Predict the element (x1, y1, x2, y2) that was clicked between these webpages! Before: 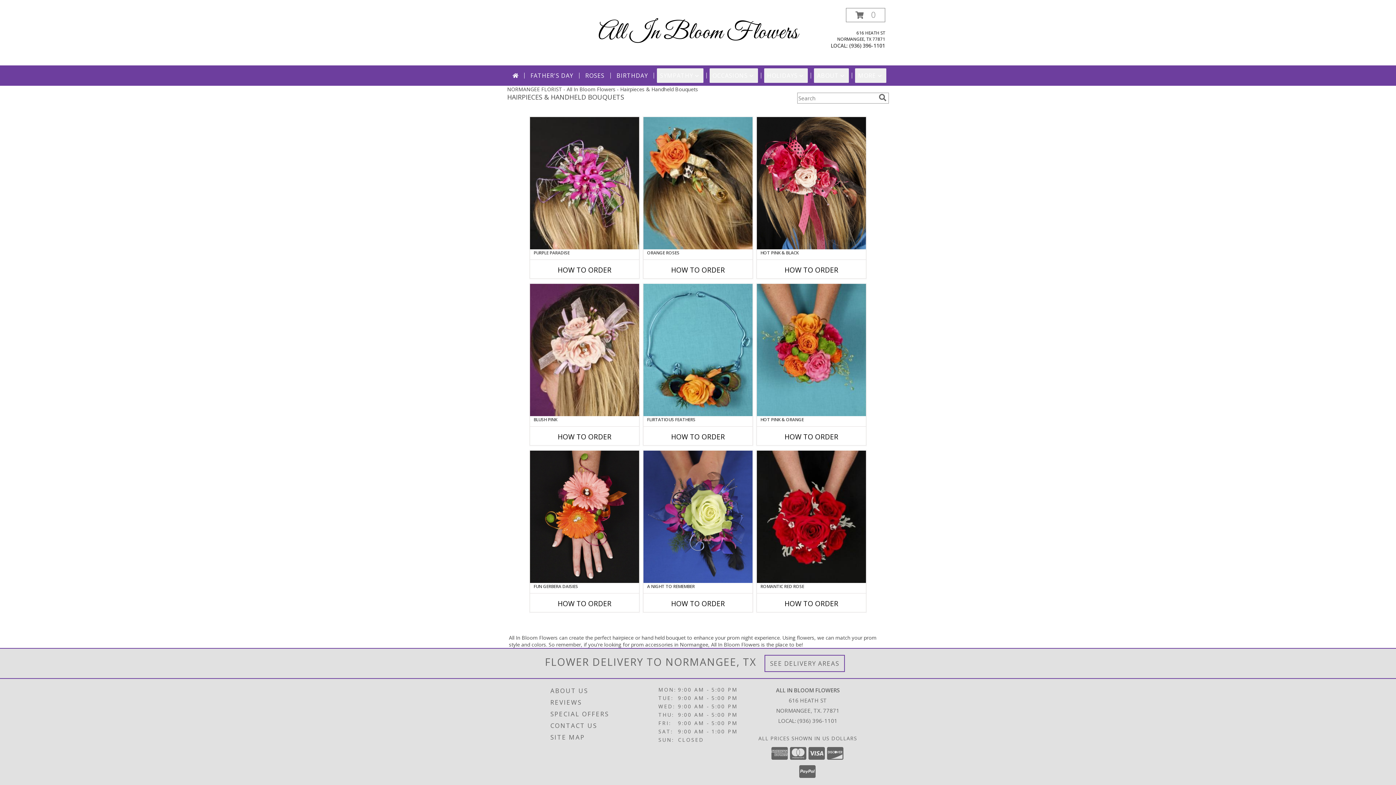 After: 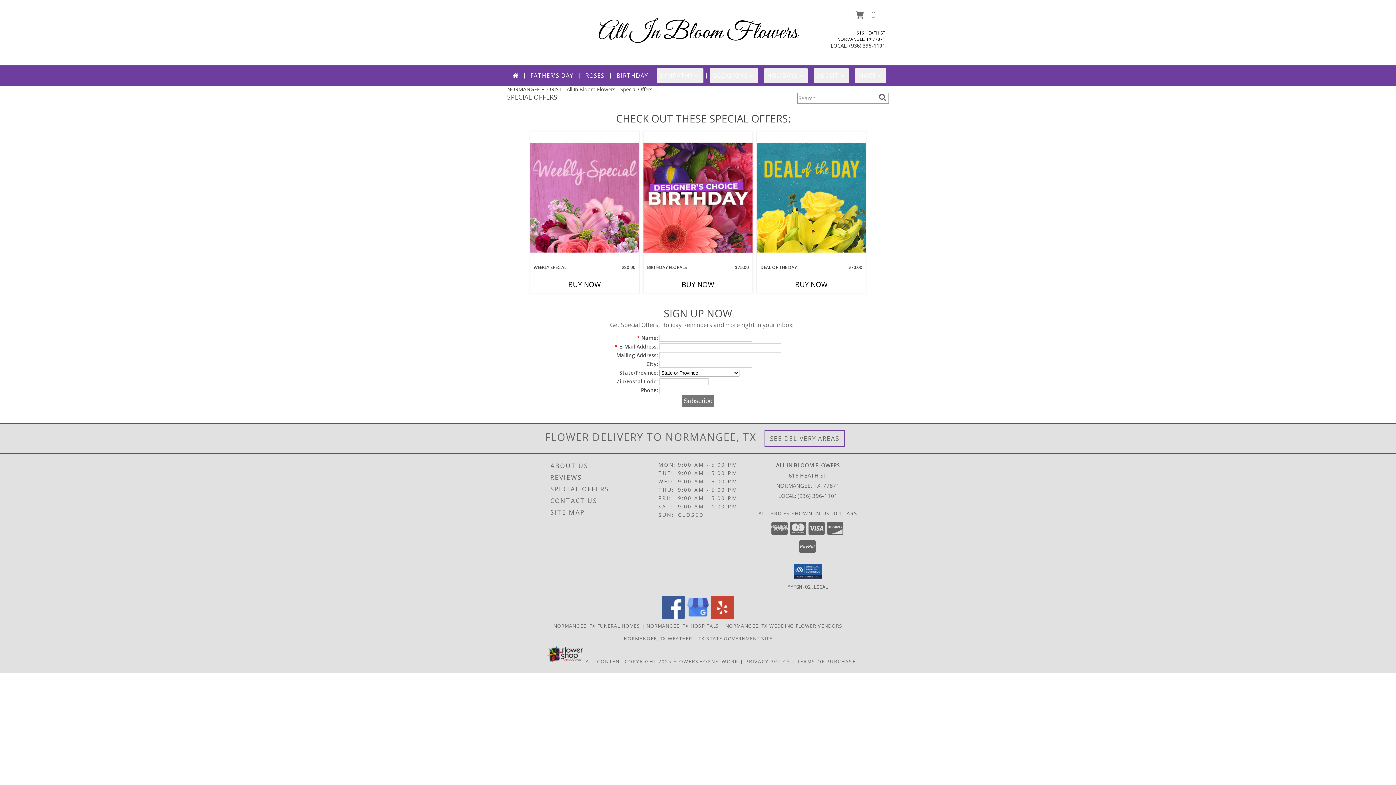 Action: bbox: (550, 708, 656, 720) label: SPECIAL OFFERS